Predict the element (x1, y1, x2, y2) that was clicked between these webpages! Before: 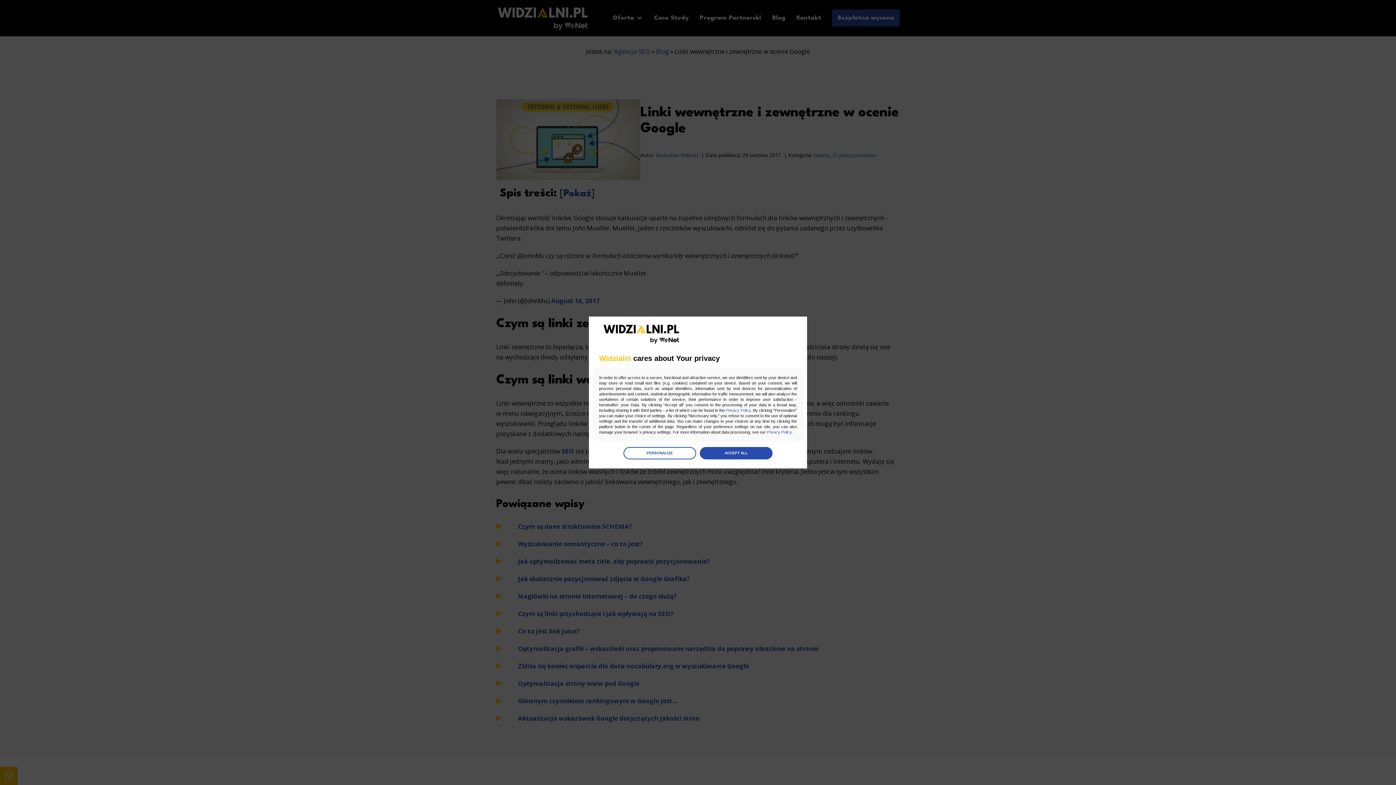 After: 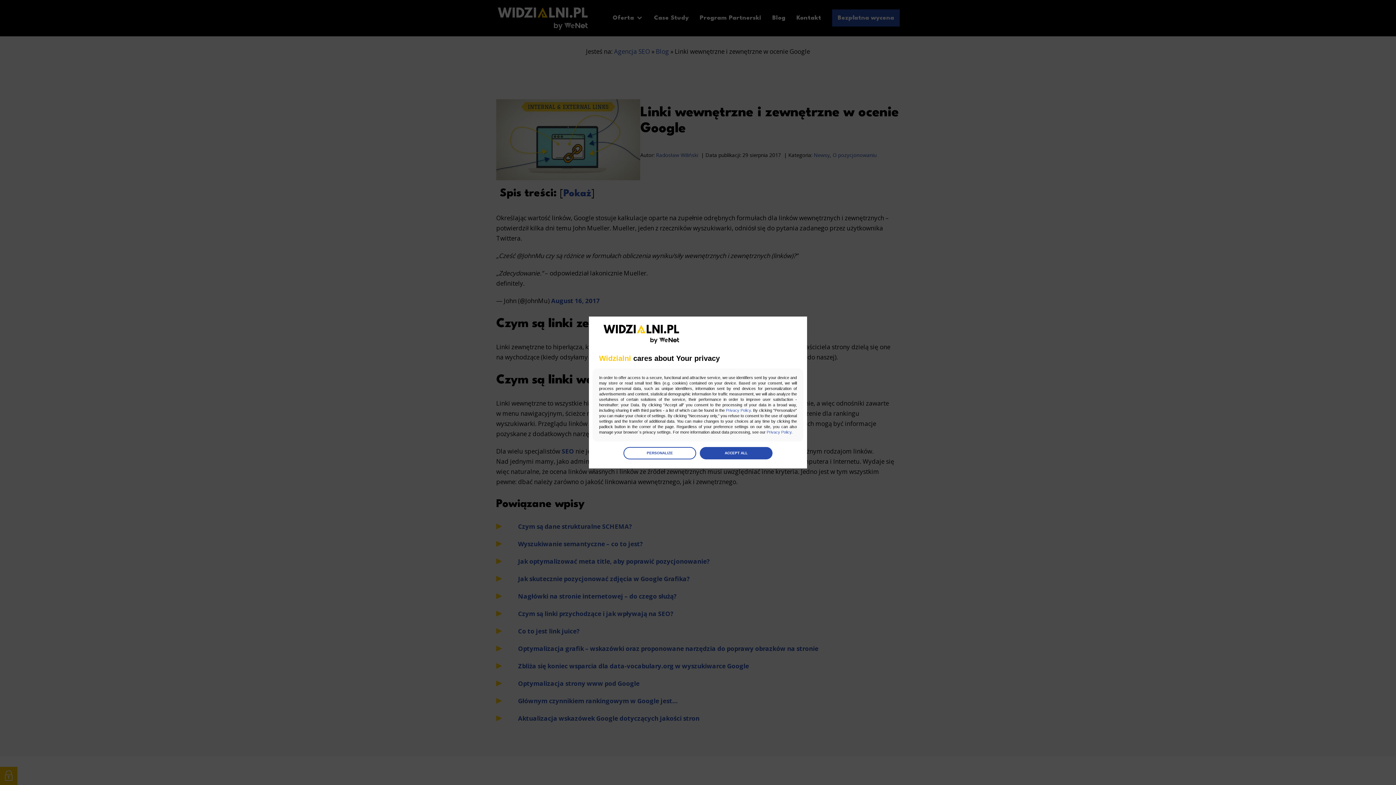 Action: label: Privacy Policy bbox: (766, 430, 791, 434)